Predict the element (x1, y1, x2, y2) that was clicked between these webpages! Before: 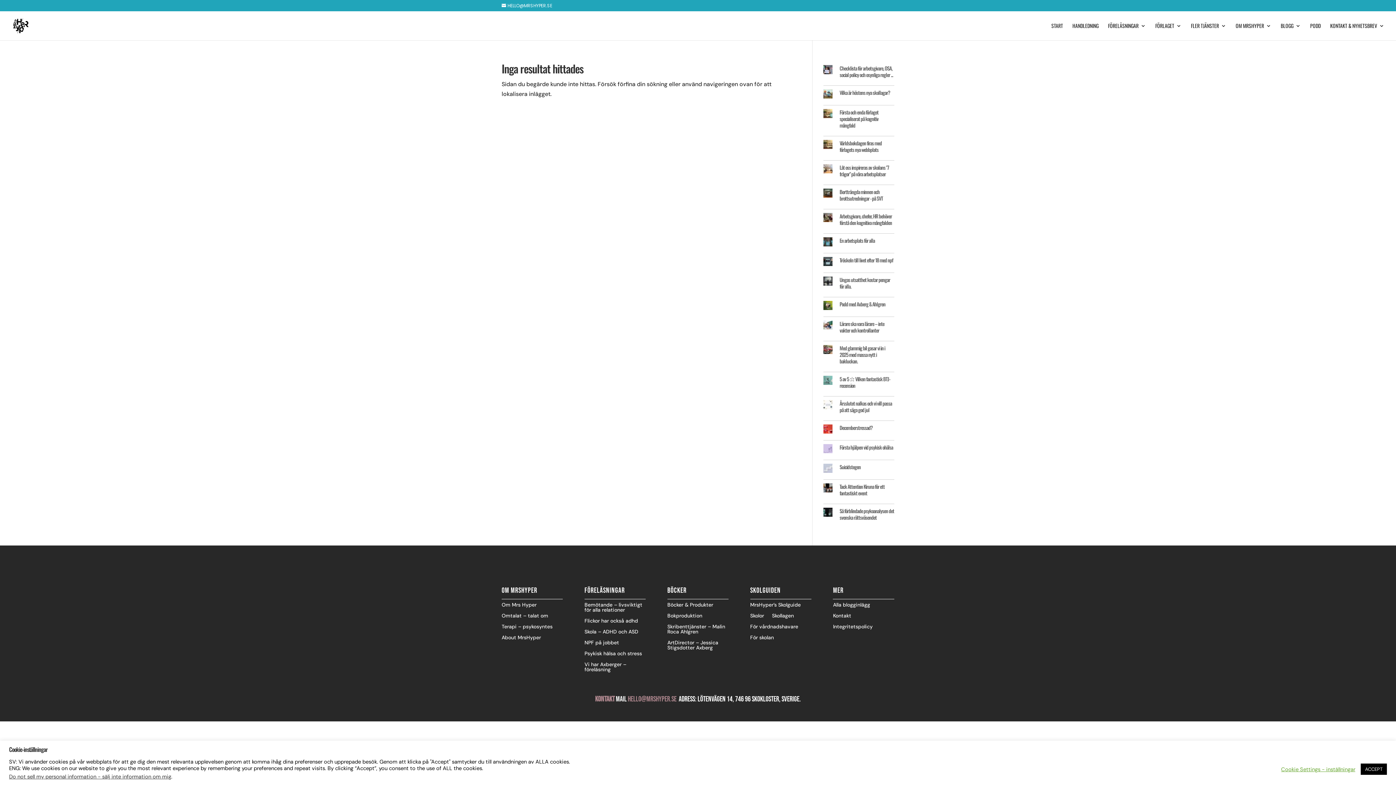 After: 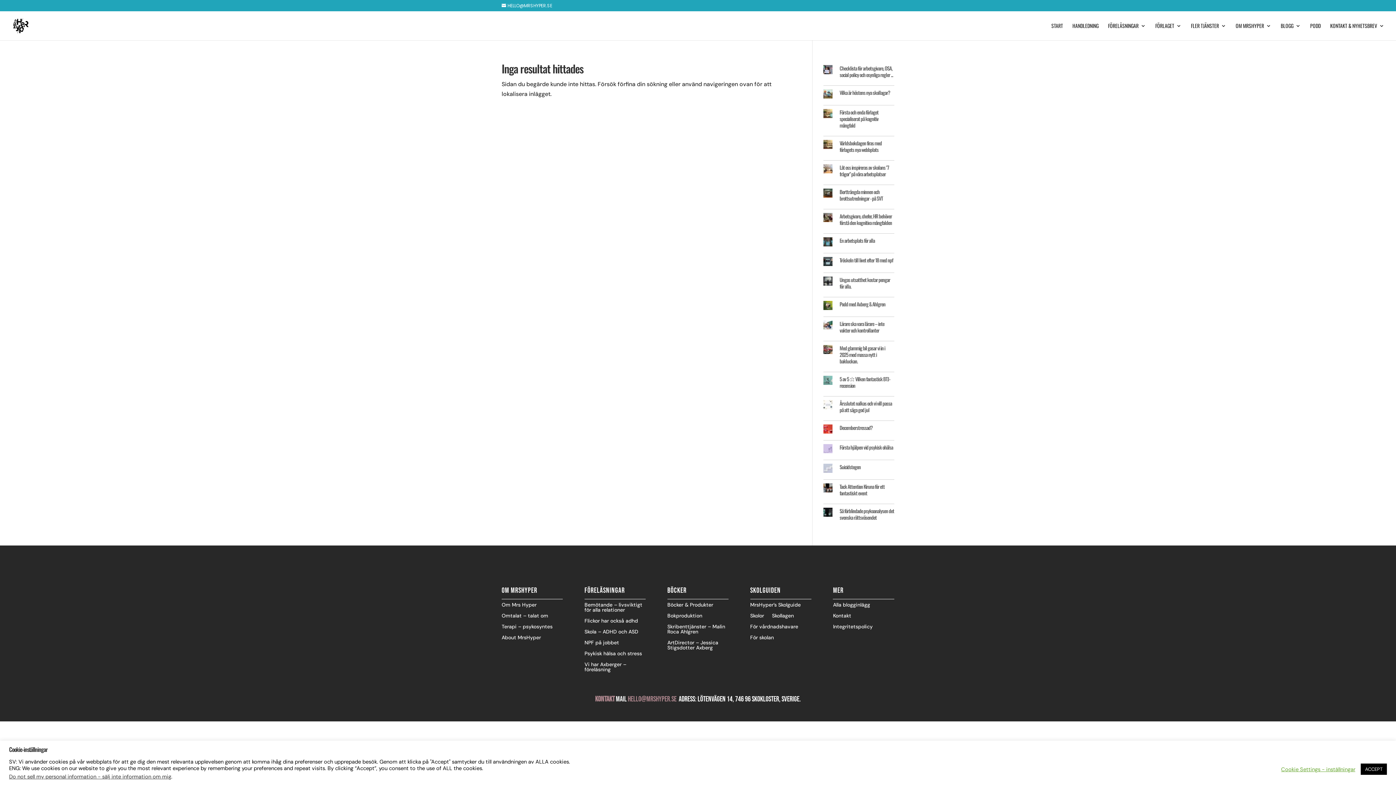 Action: bbox: (667, 640, 728, 653) label: ArtDirector – Jessica Stigsdotter Axberg